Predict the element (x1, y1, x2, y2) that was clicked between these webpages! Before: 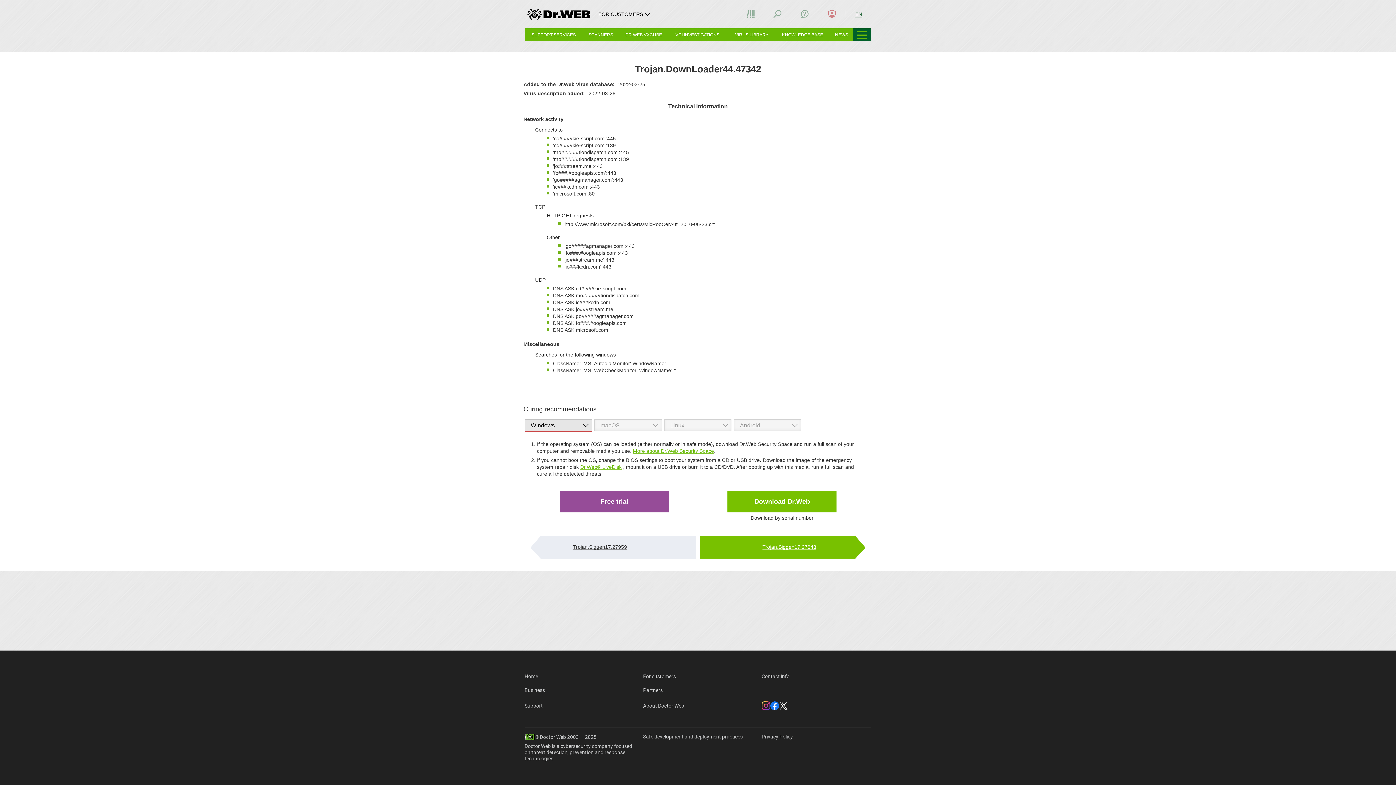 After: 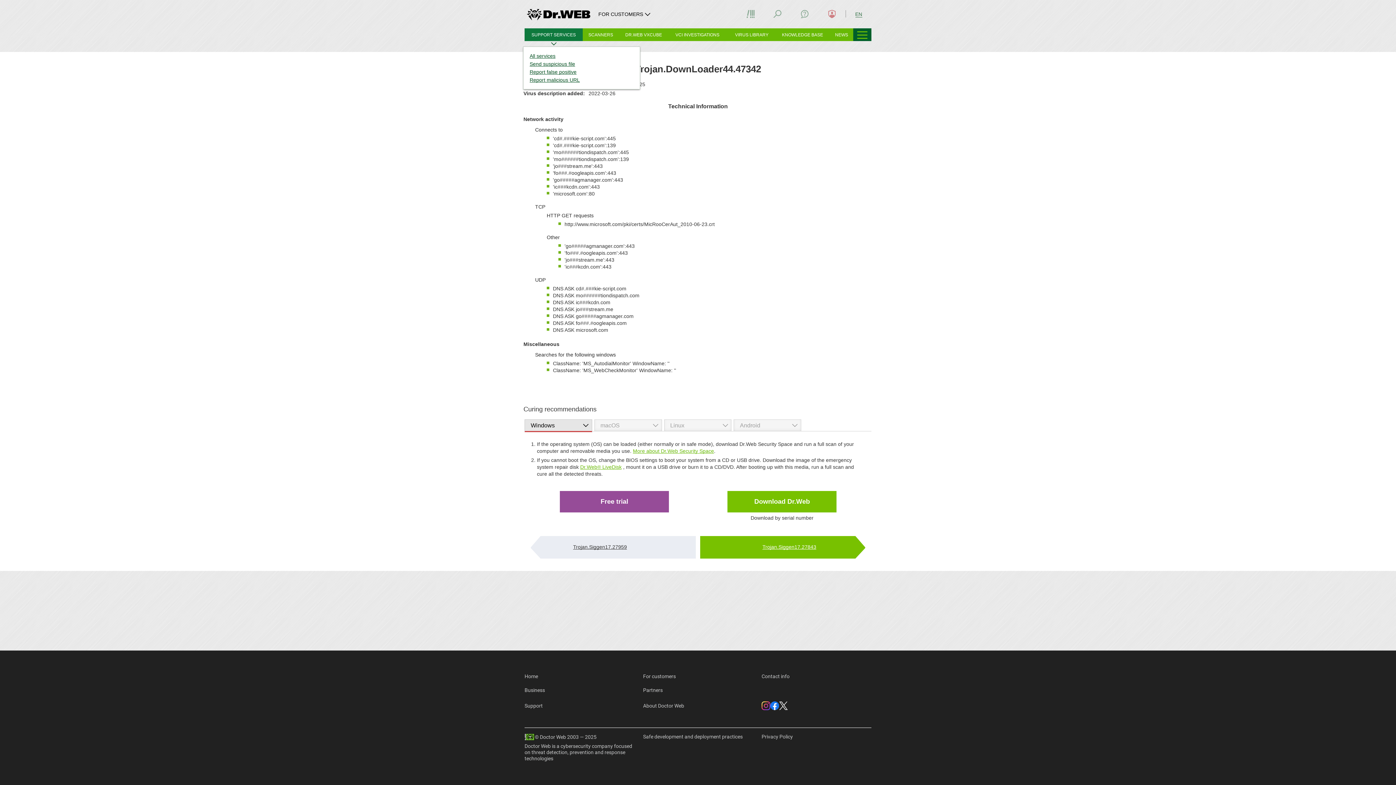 Action: label: SUPPORT SERVICES bbox: (524, 28, 582, 41)